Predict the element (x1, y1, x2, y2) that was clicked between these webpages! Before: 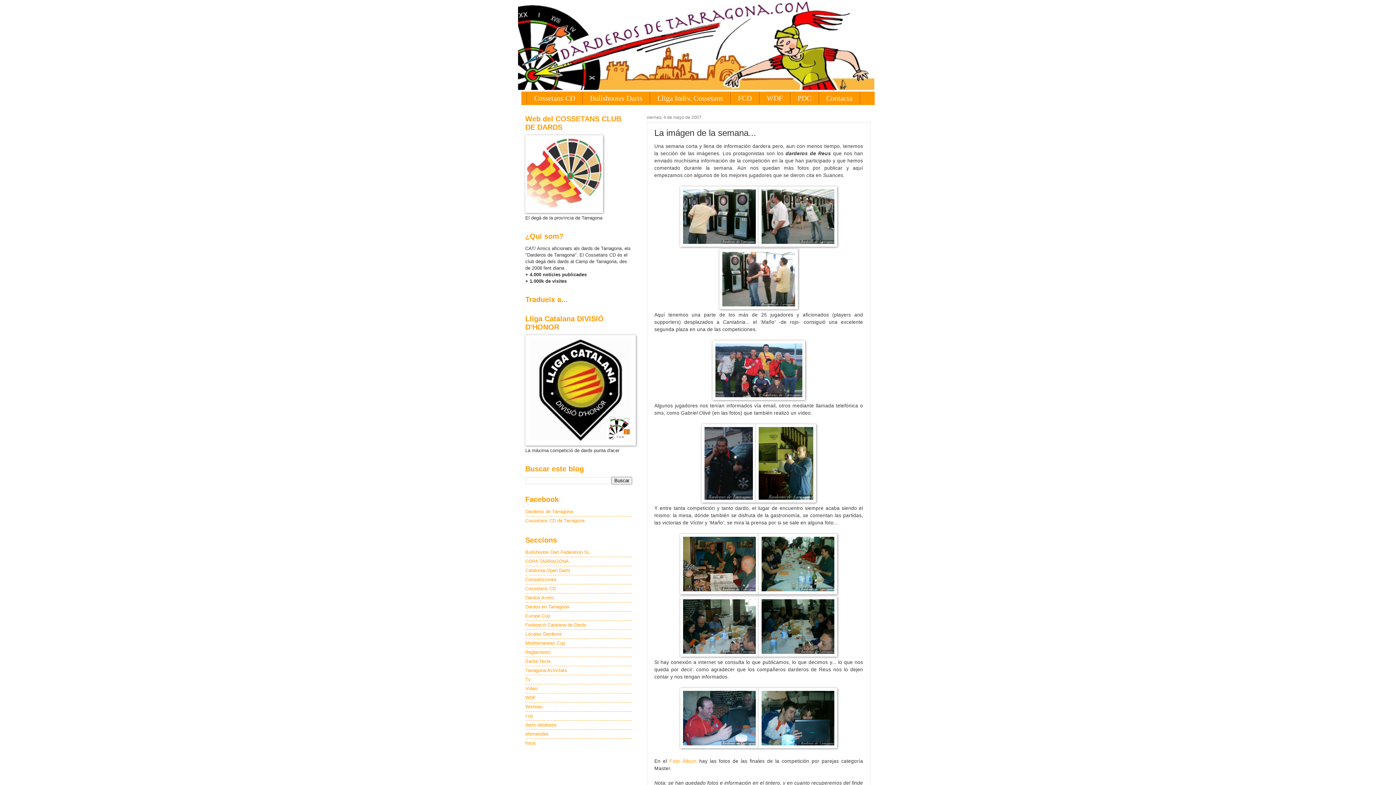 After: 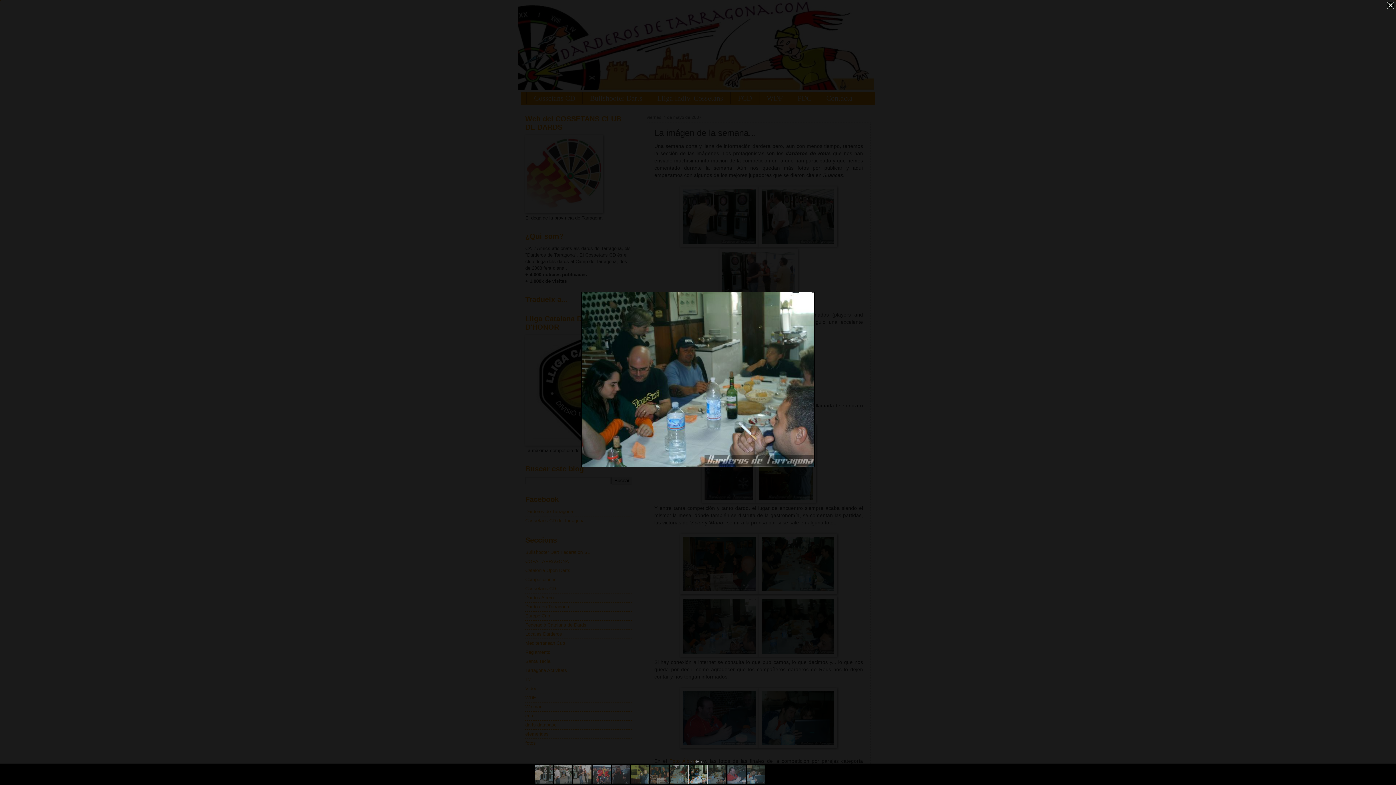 Action: bbox: (680, 652, 758, 658)